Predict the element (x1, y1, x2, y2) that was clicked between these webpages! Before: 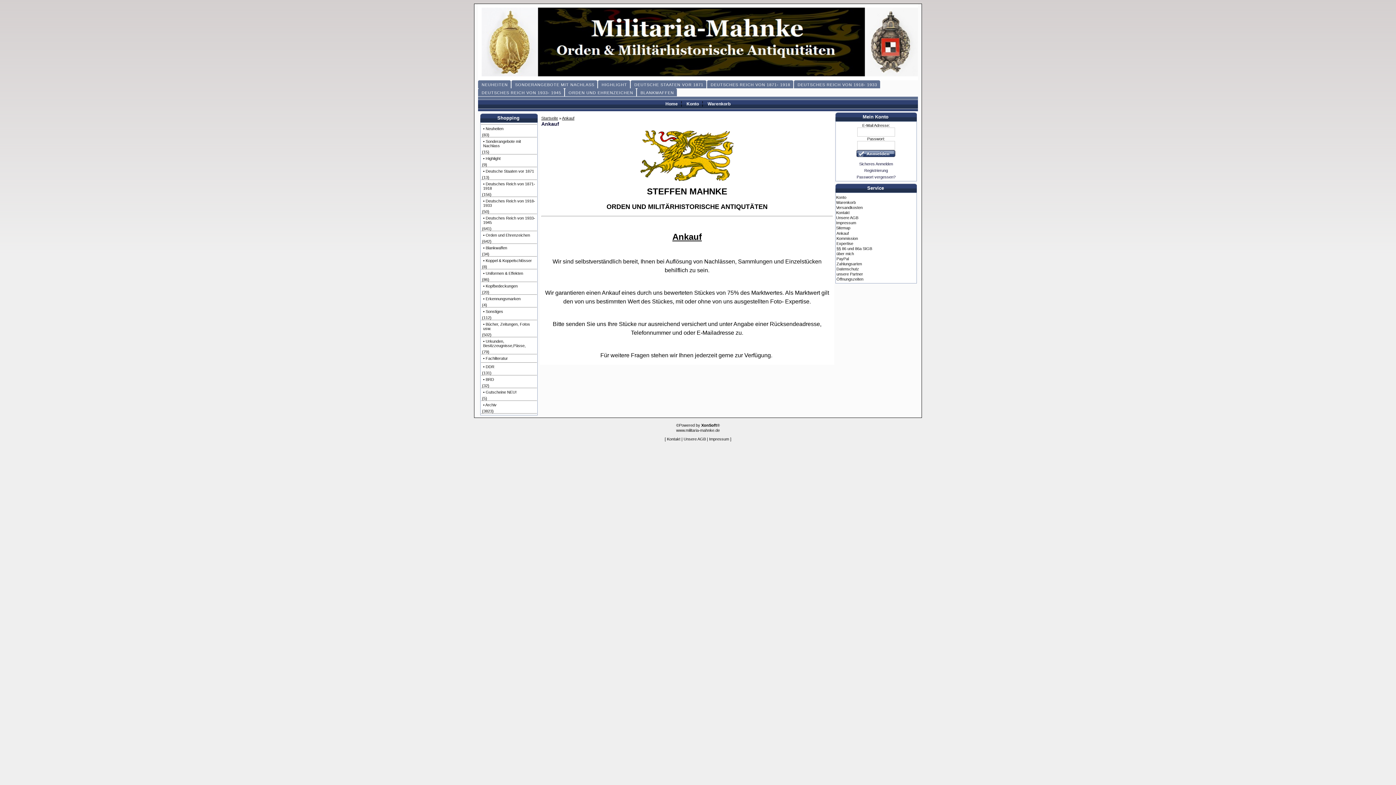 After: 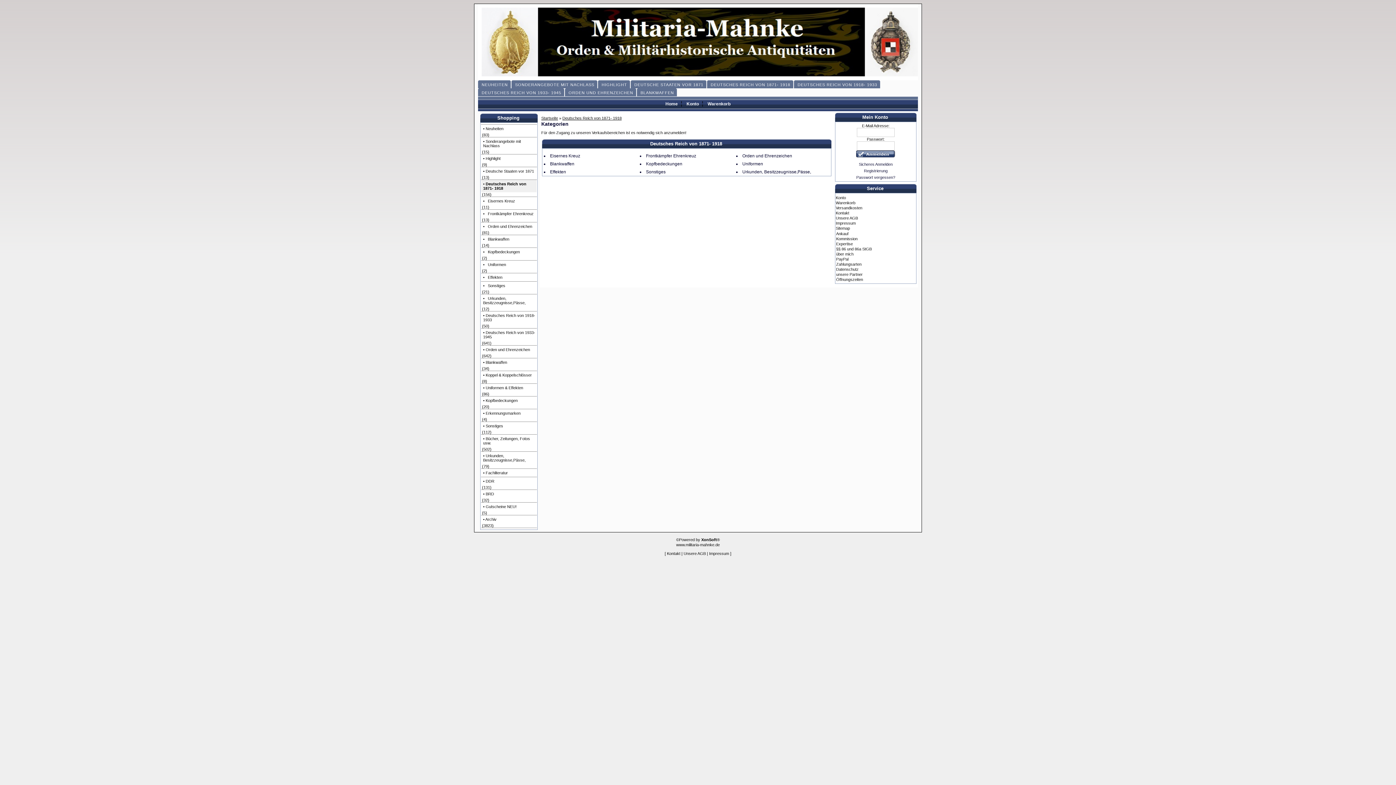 Action: label: DEUTSCHES REICH VON 1871- 1918 bbox: (707, 80, 793, 88)